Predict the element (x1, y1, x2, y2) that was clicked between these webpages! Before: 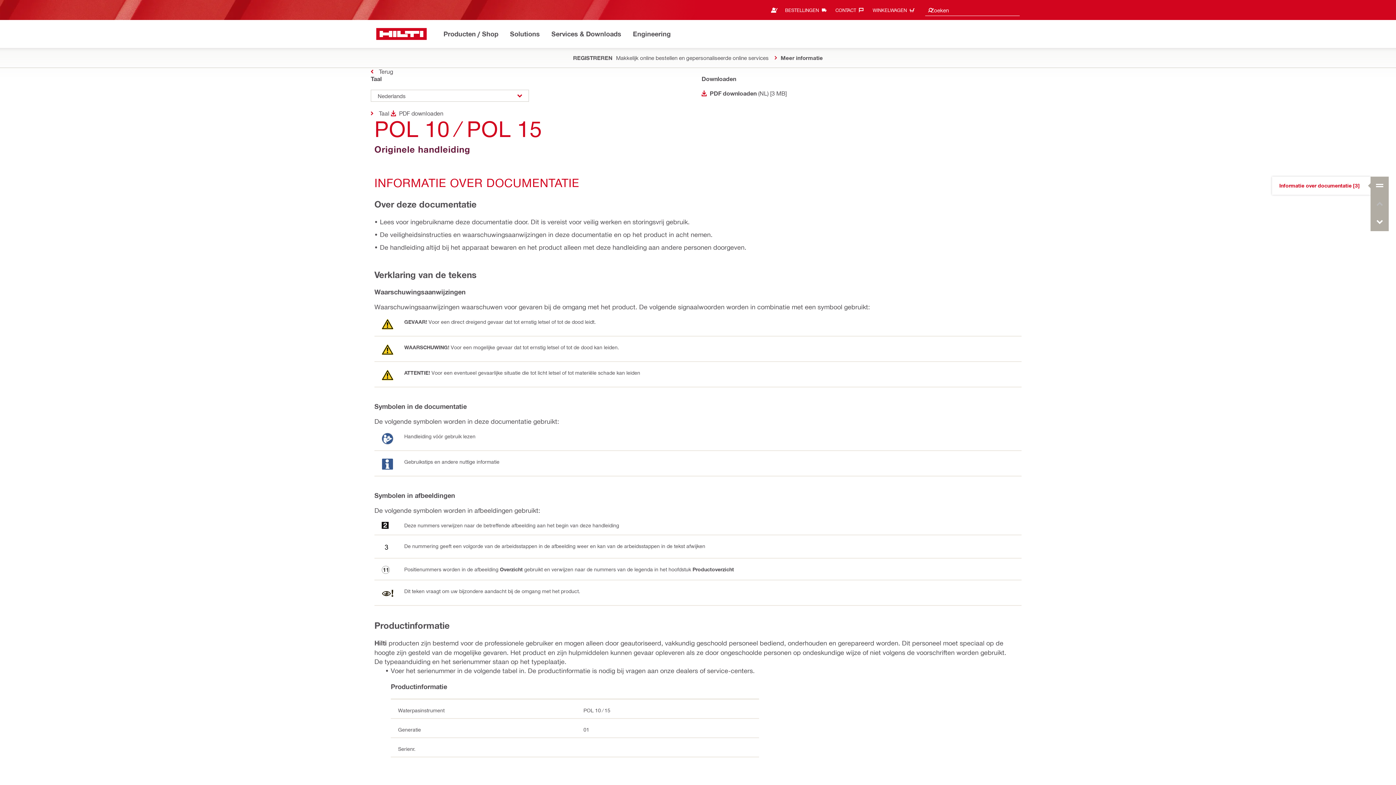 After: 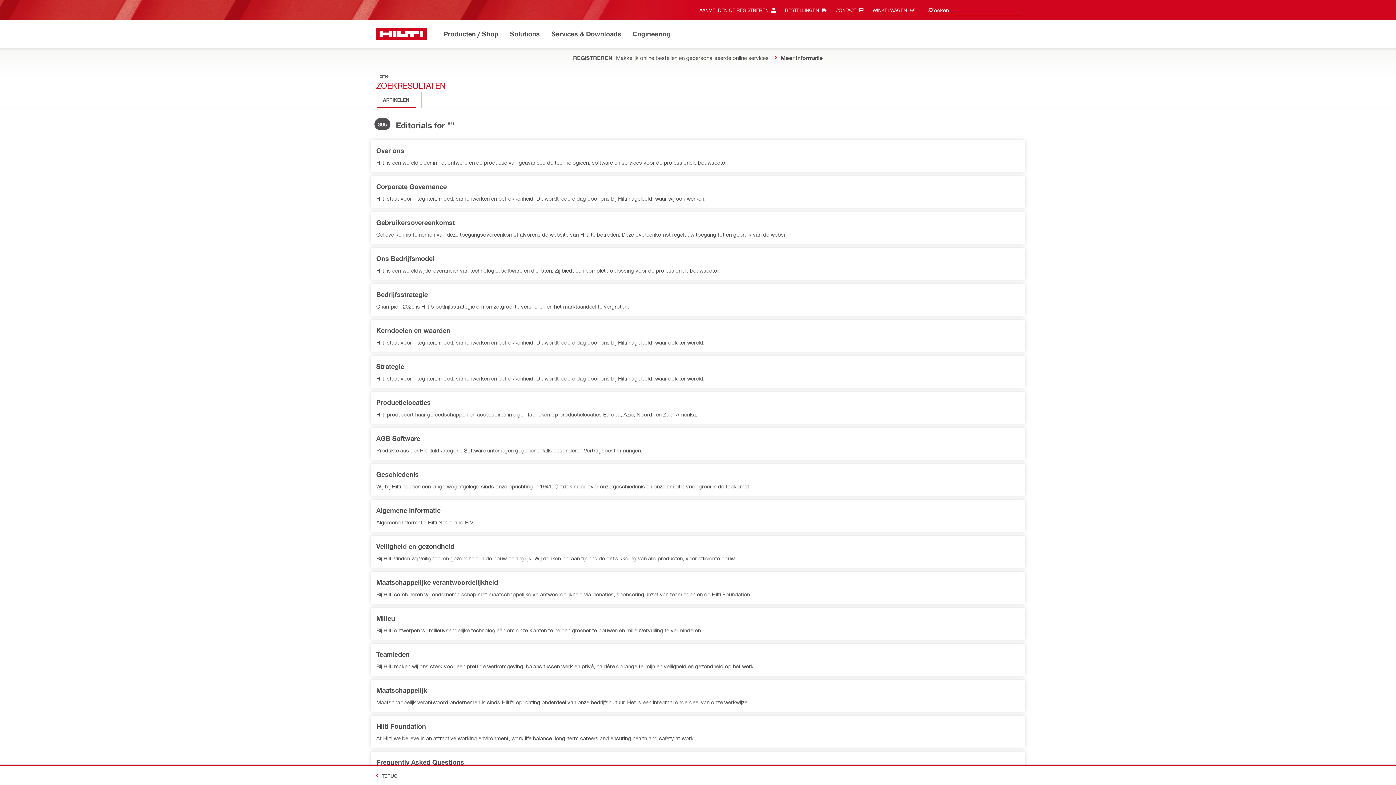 Action: bbox: (927, 4, 933, 16)